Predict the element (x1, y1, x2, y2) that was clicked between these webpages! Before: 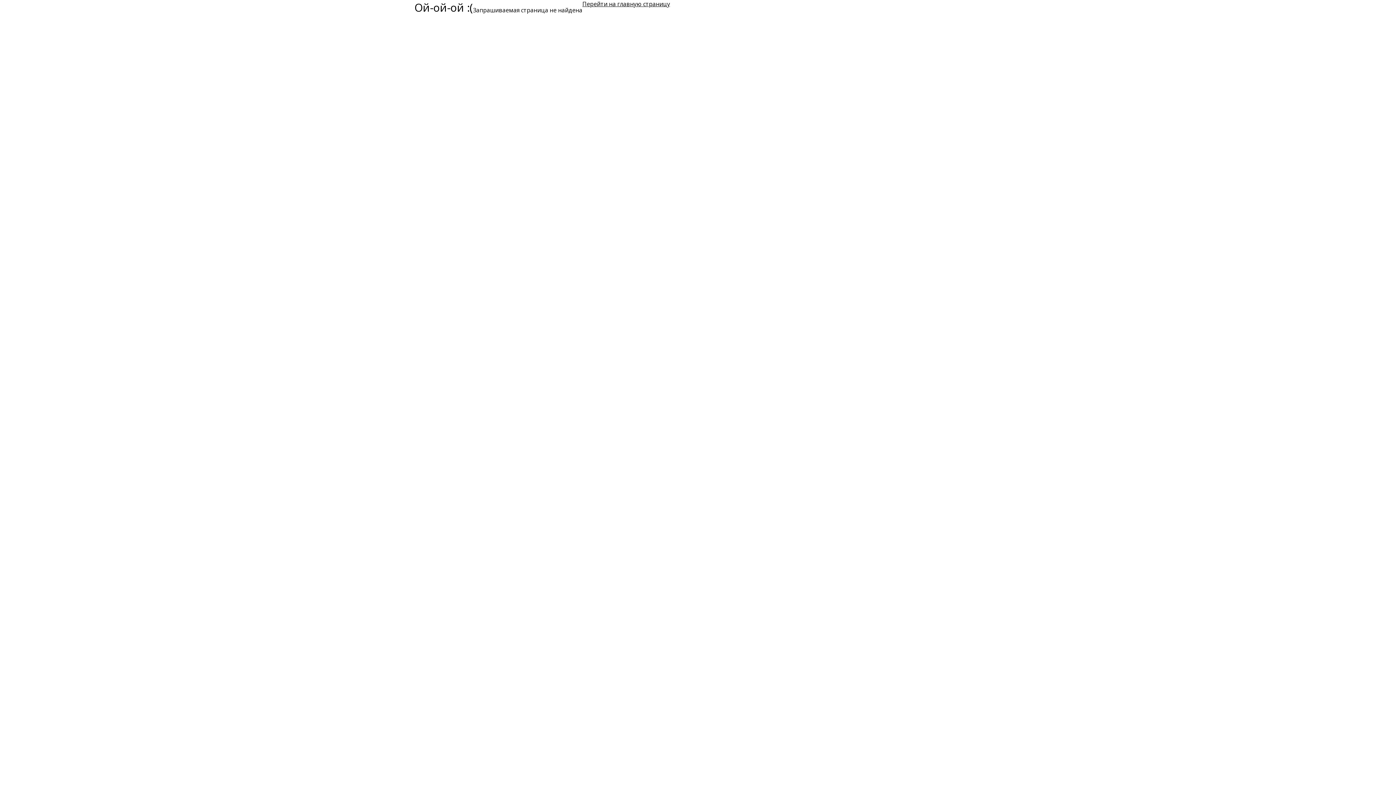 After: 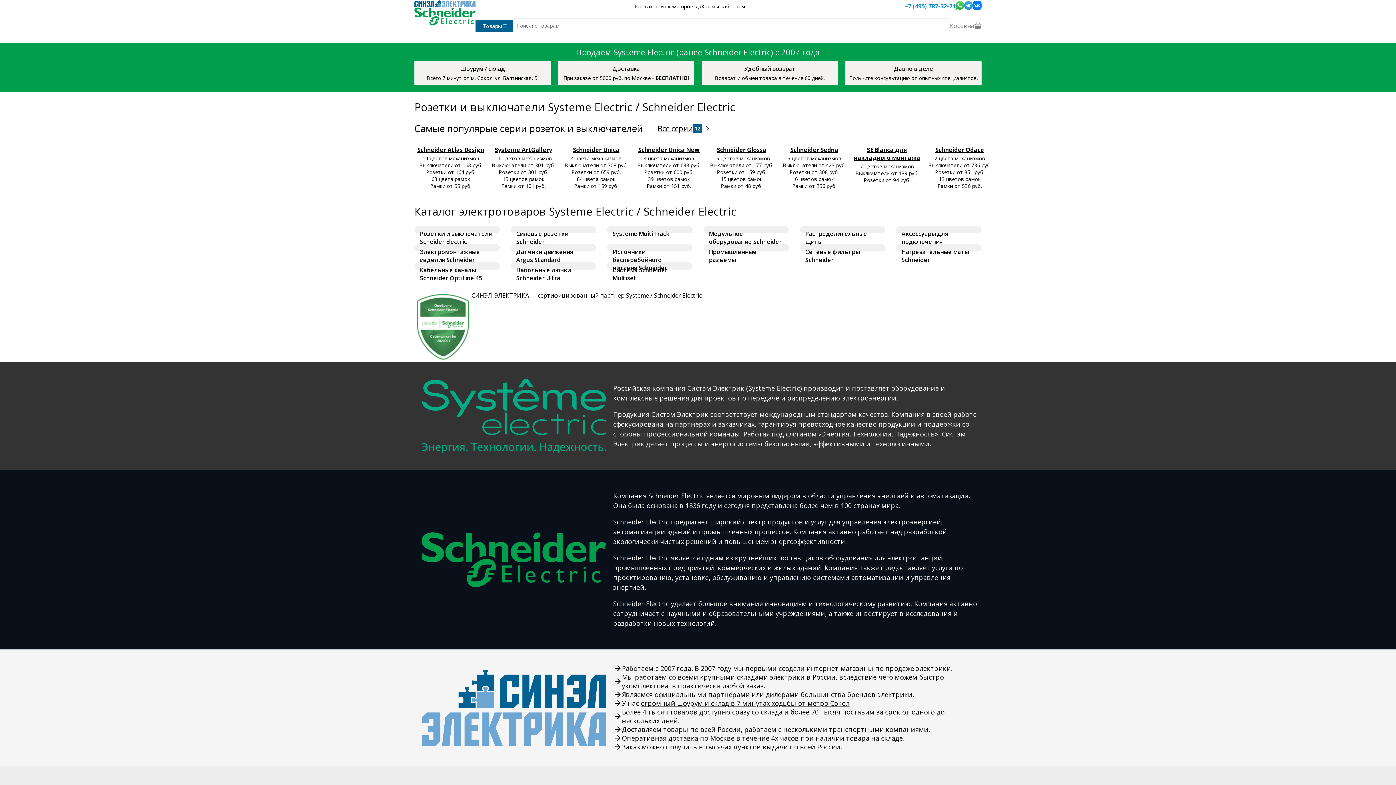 Action: bbox: (582, 0, 670, 22) label: Перейти на главную страницу